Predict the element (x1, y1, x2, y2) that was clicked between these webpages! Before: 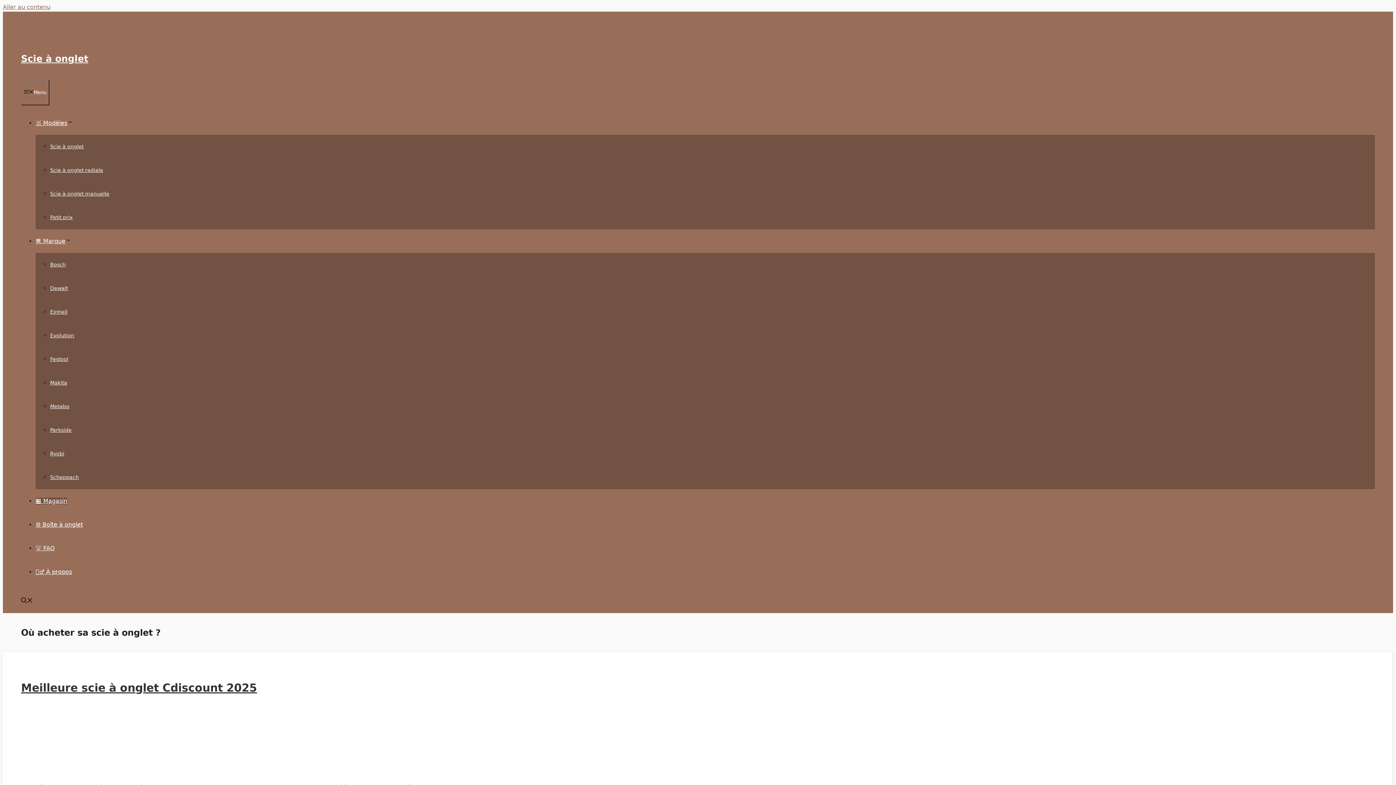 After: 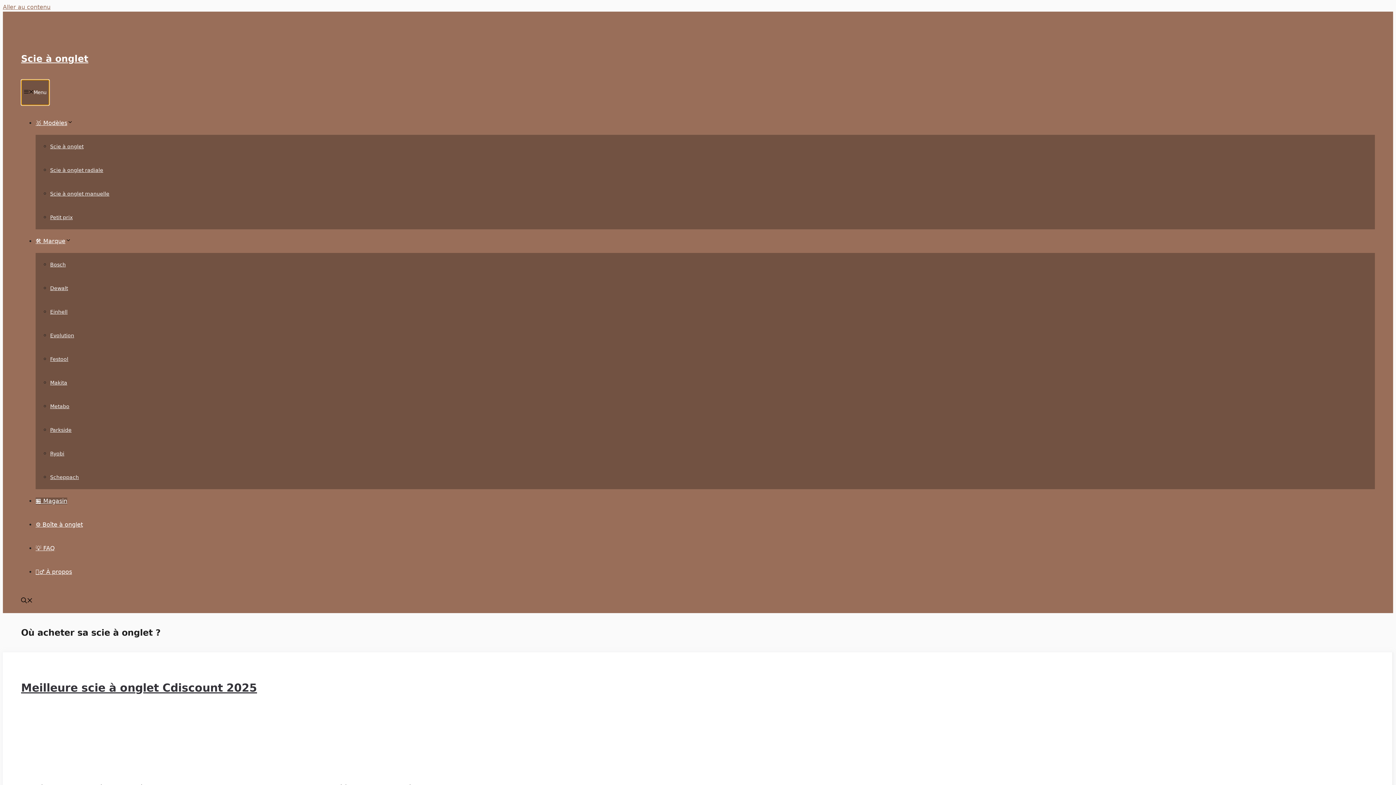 Action: bbox: (21, 79, 49, 105) label: Menu